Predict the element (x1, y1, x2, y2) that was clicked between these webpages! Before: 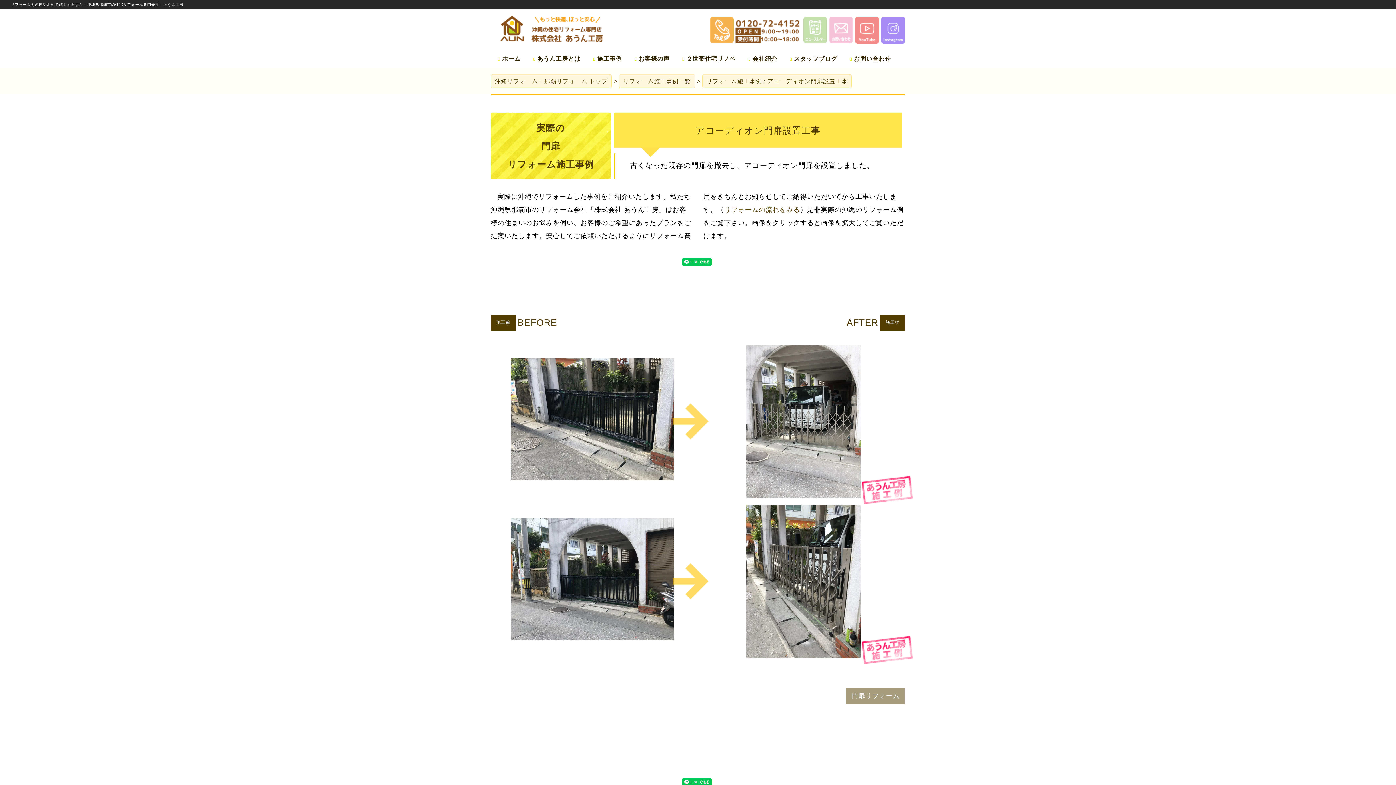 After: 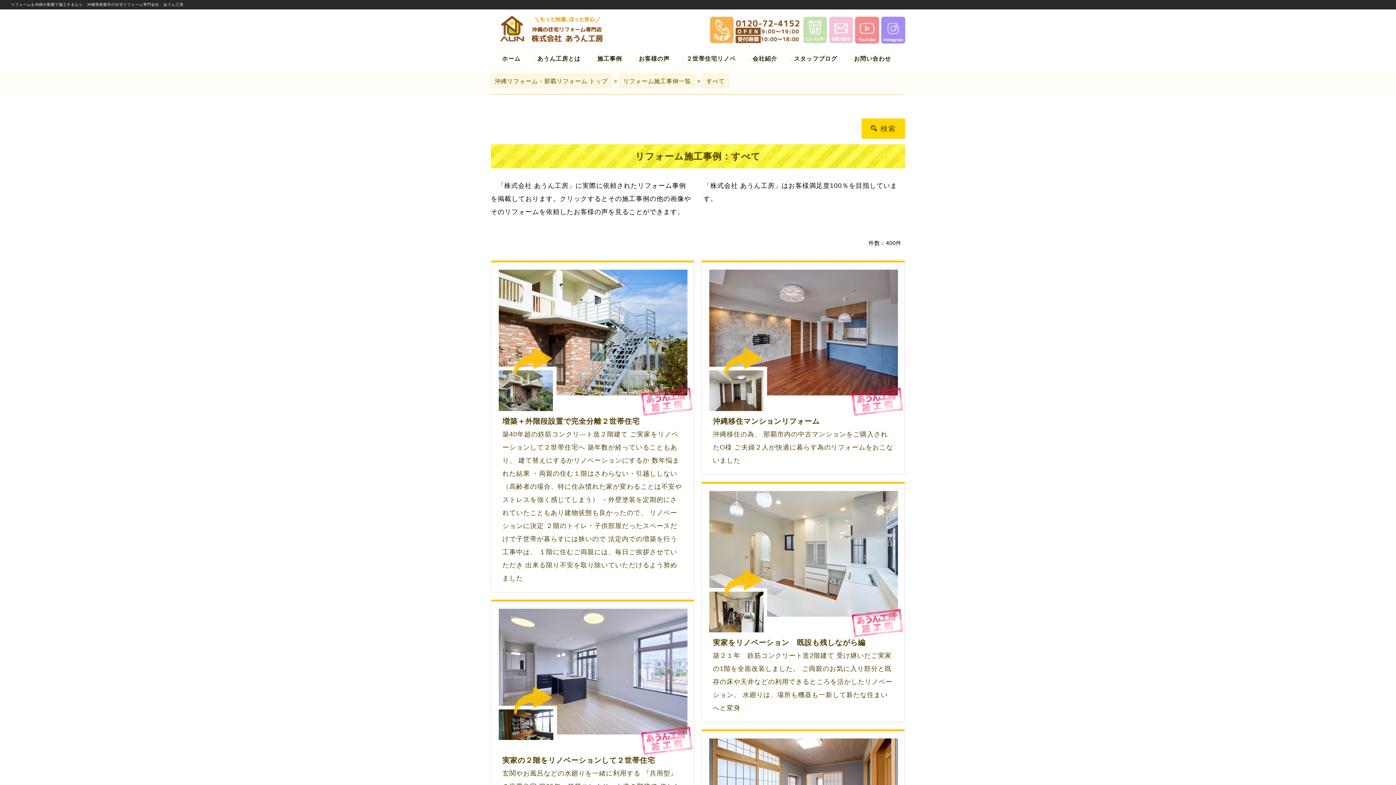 Action: bbox: (589, 49, 631, 68) label: 施工事例